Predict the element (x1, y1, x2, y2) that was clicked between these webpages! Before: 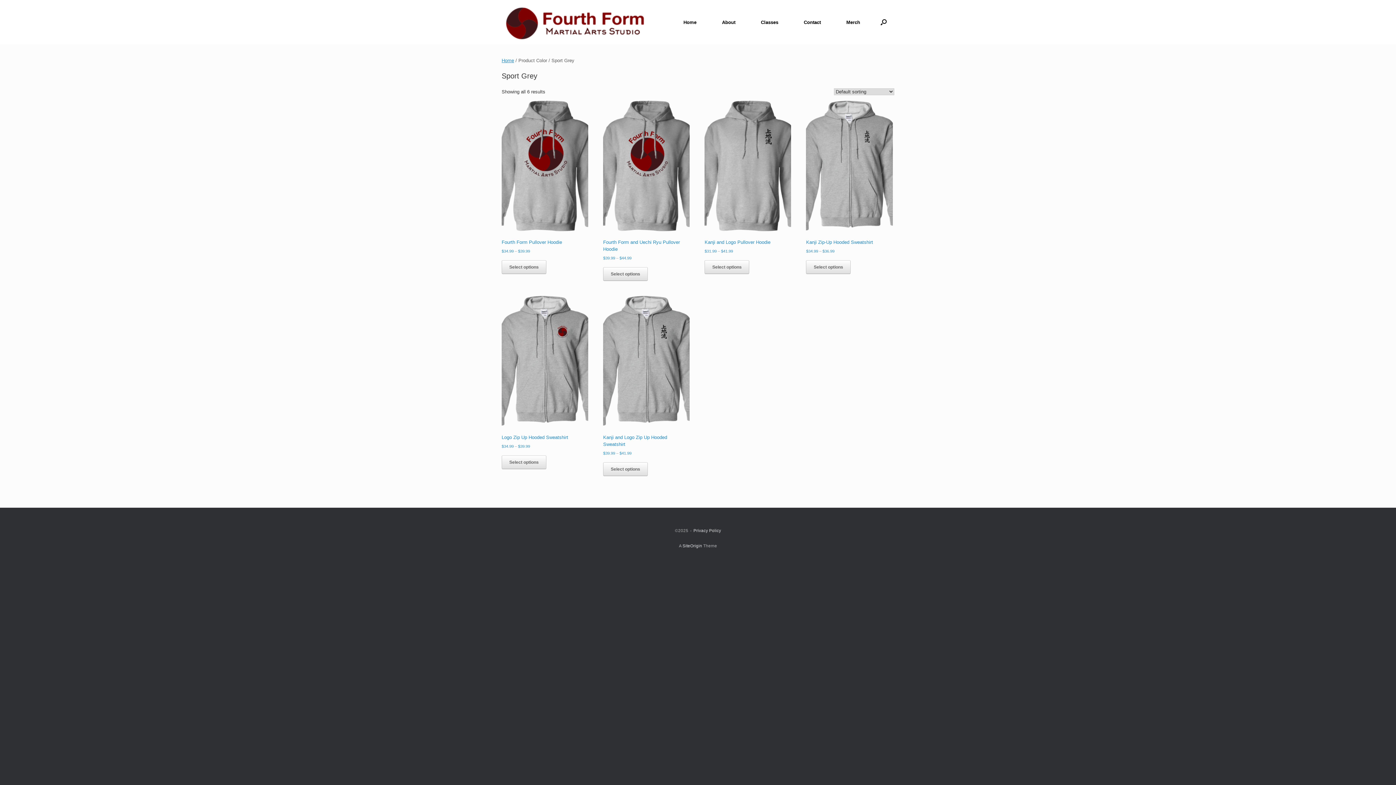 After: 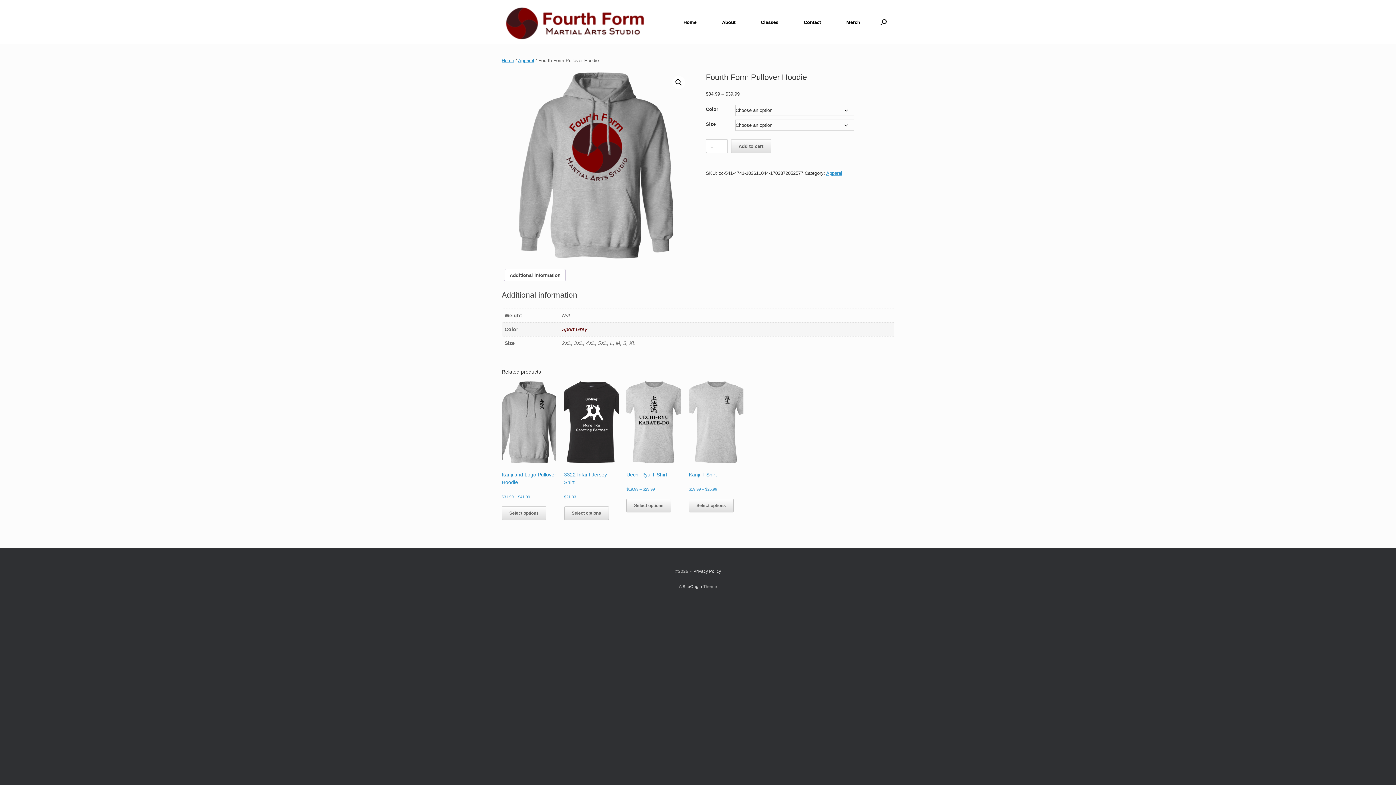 Action: bbox: (501, 260, 546, 274) label: Select options for “Fourth Form Pullover Hoodie”